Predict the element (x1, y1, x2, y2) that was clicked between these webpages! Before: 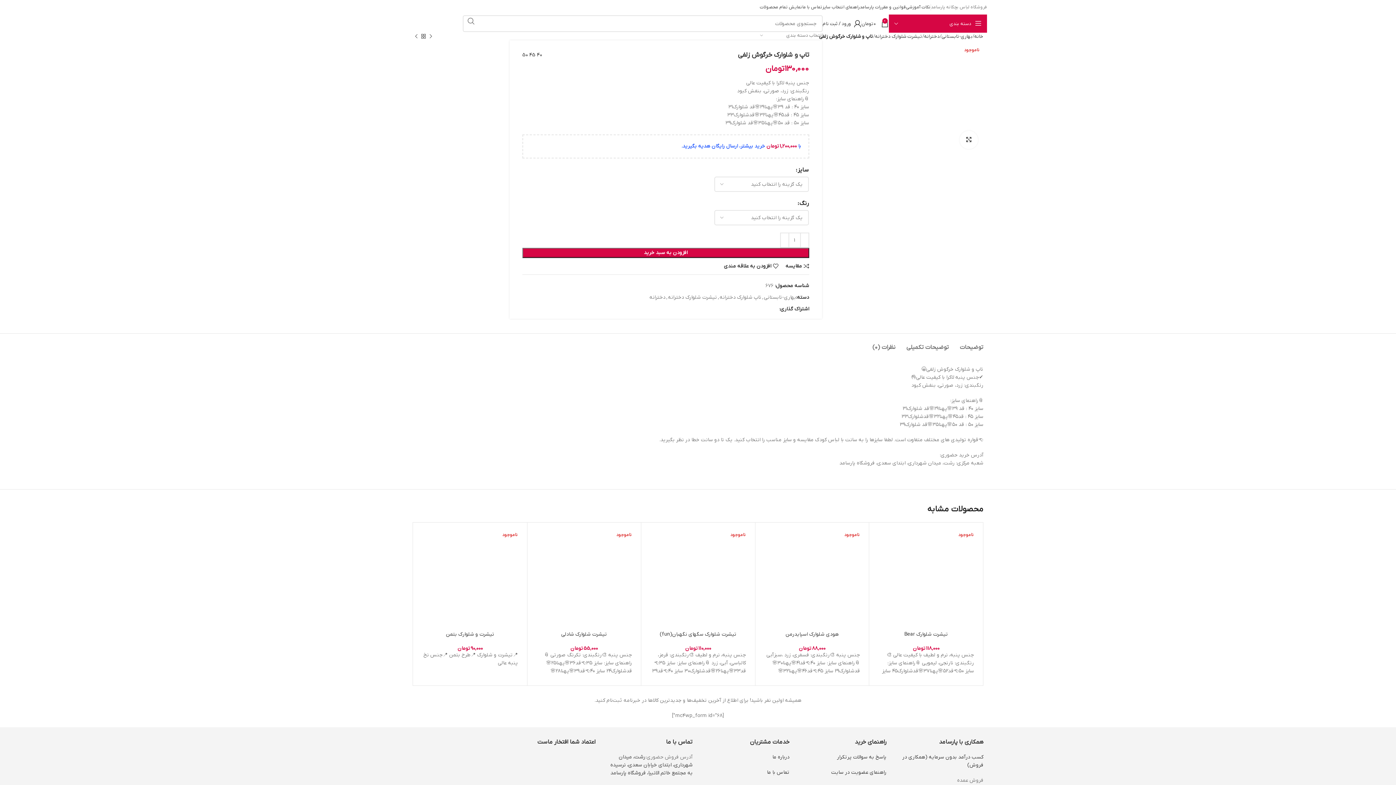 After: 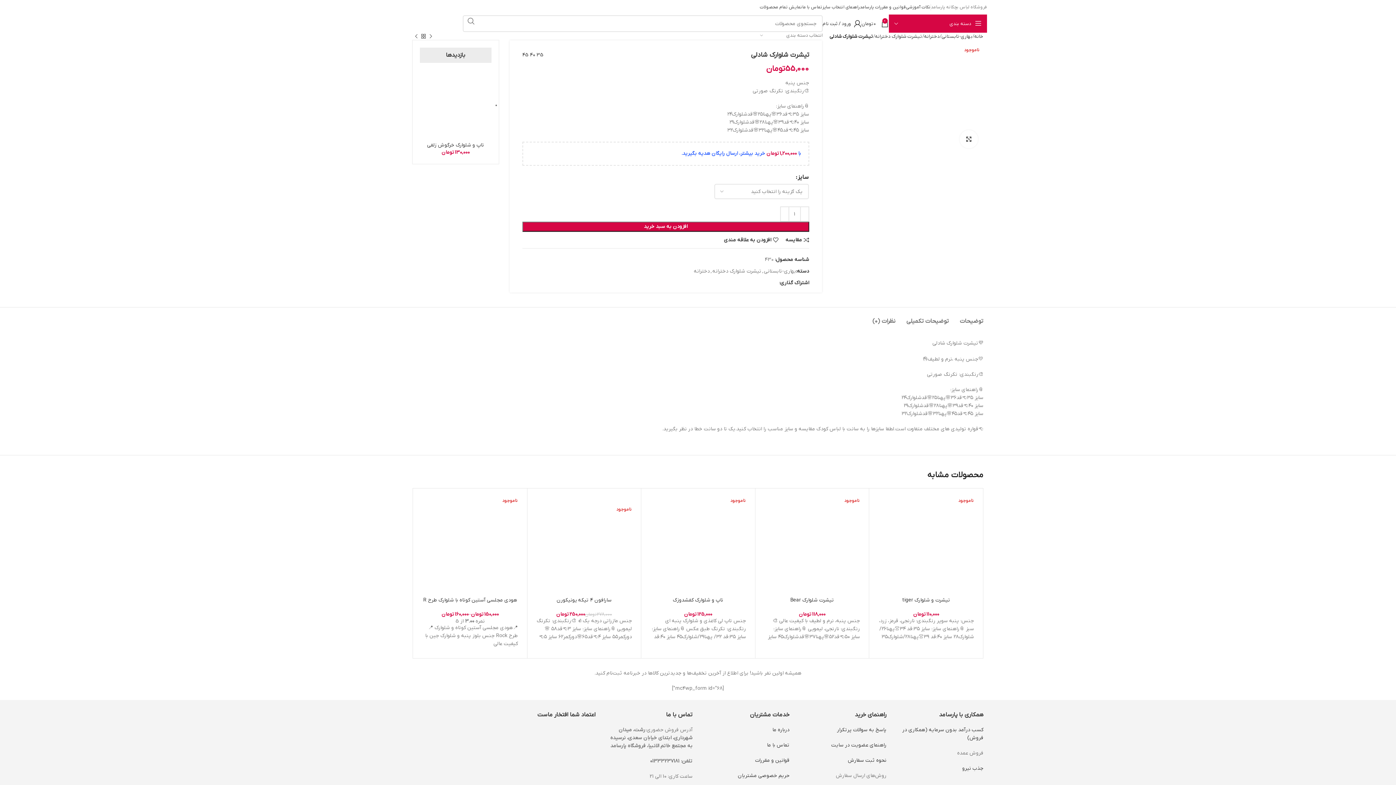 Action: bbox: (561, 631, 607, 638) label: تیشرت شلوارک شادلی